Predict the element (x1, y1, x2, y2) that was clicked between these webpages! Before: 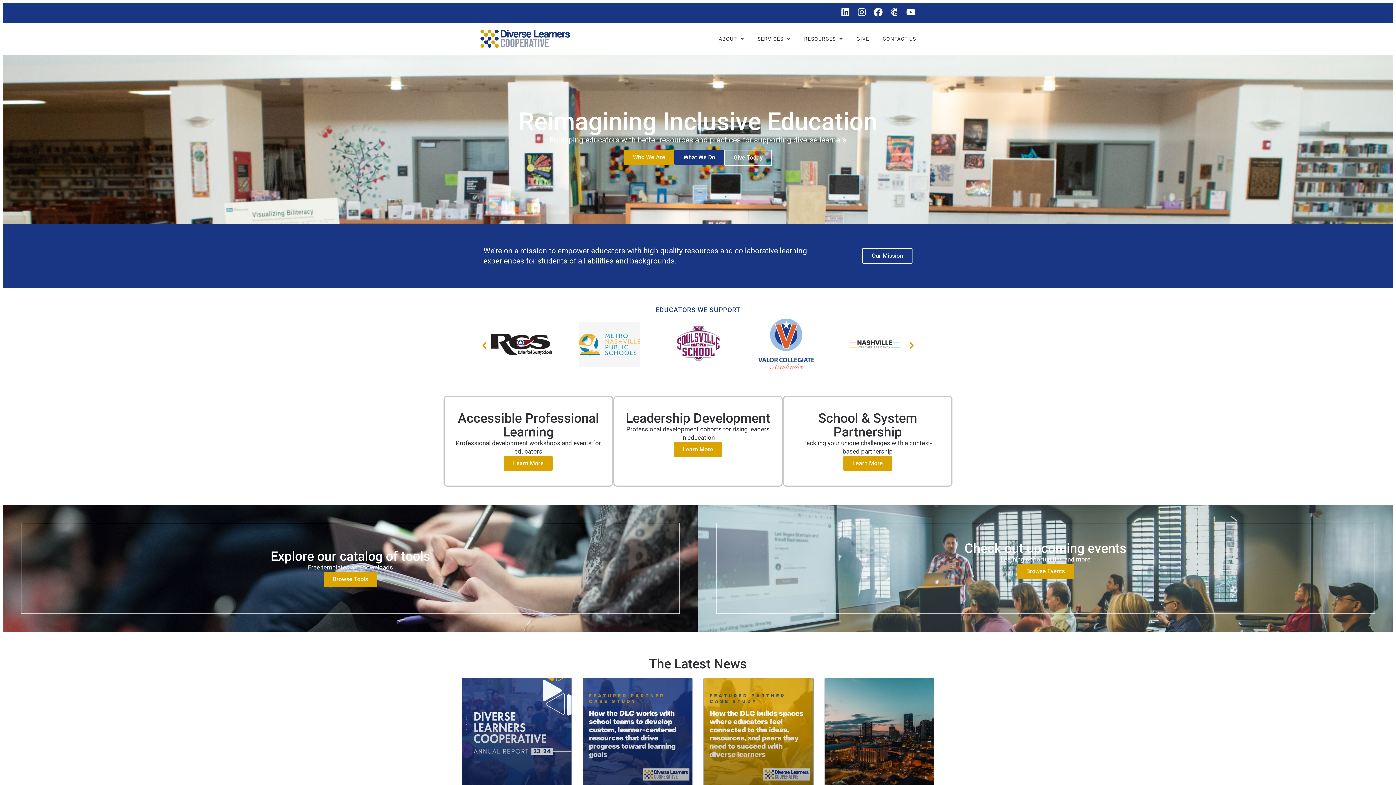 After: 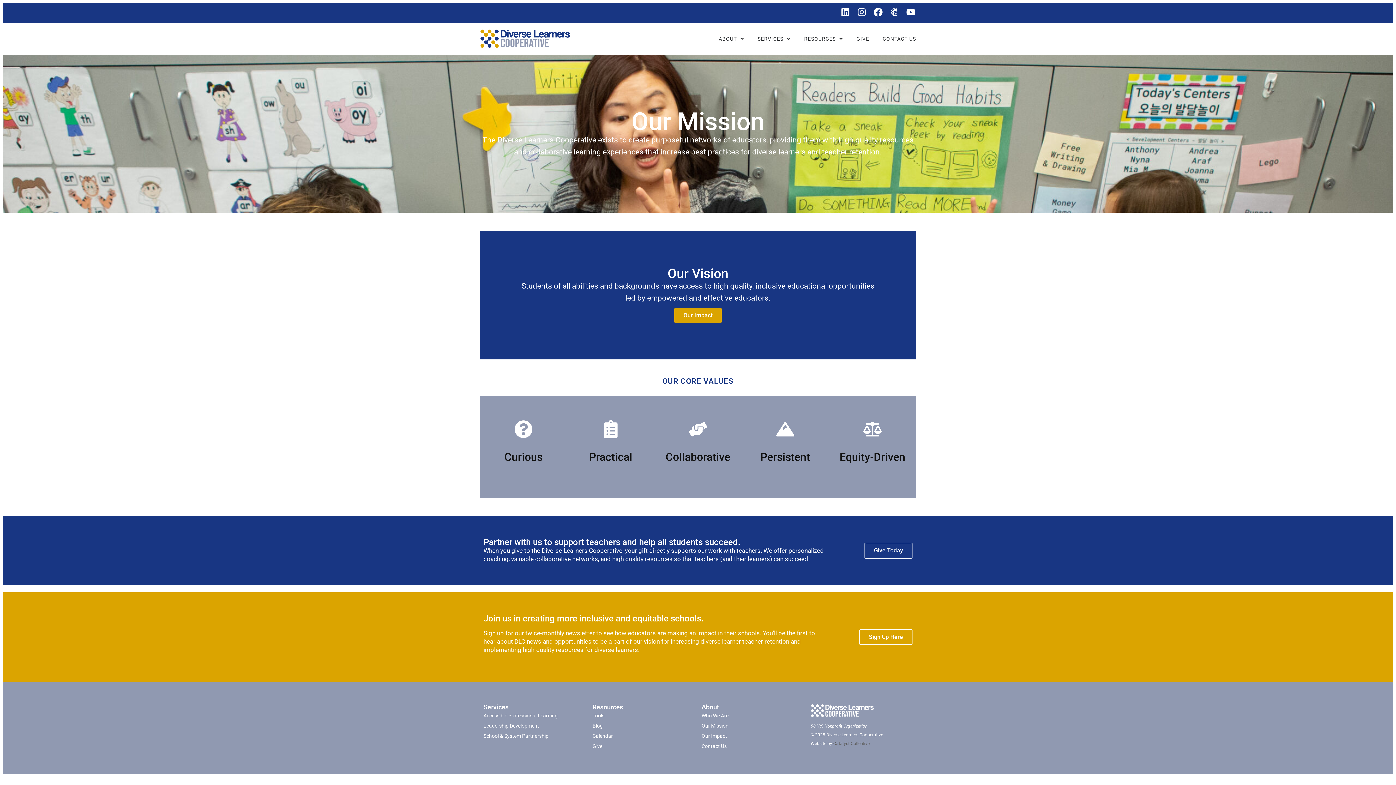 Action: label: Our Mission bbox: (862, 247, 912, 263)